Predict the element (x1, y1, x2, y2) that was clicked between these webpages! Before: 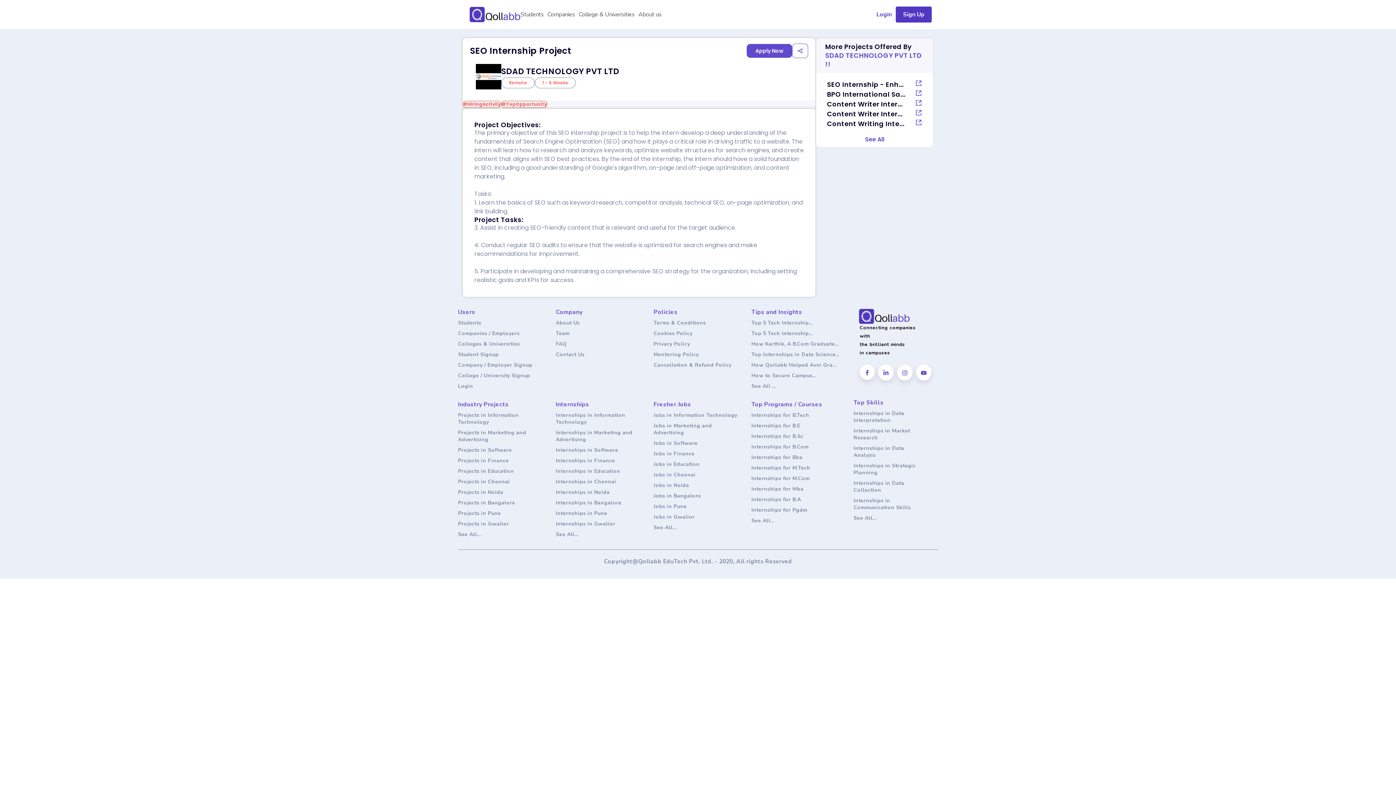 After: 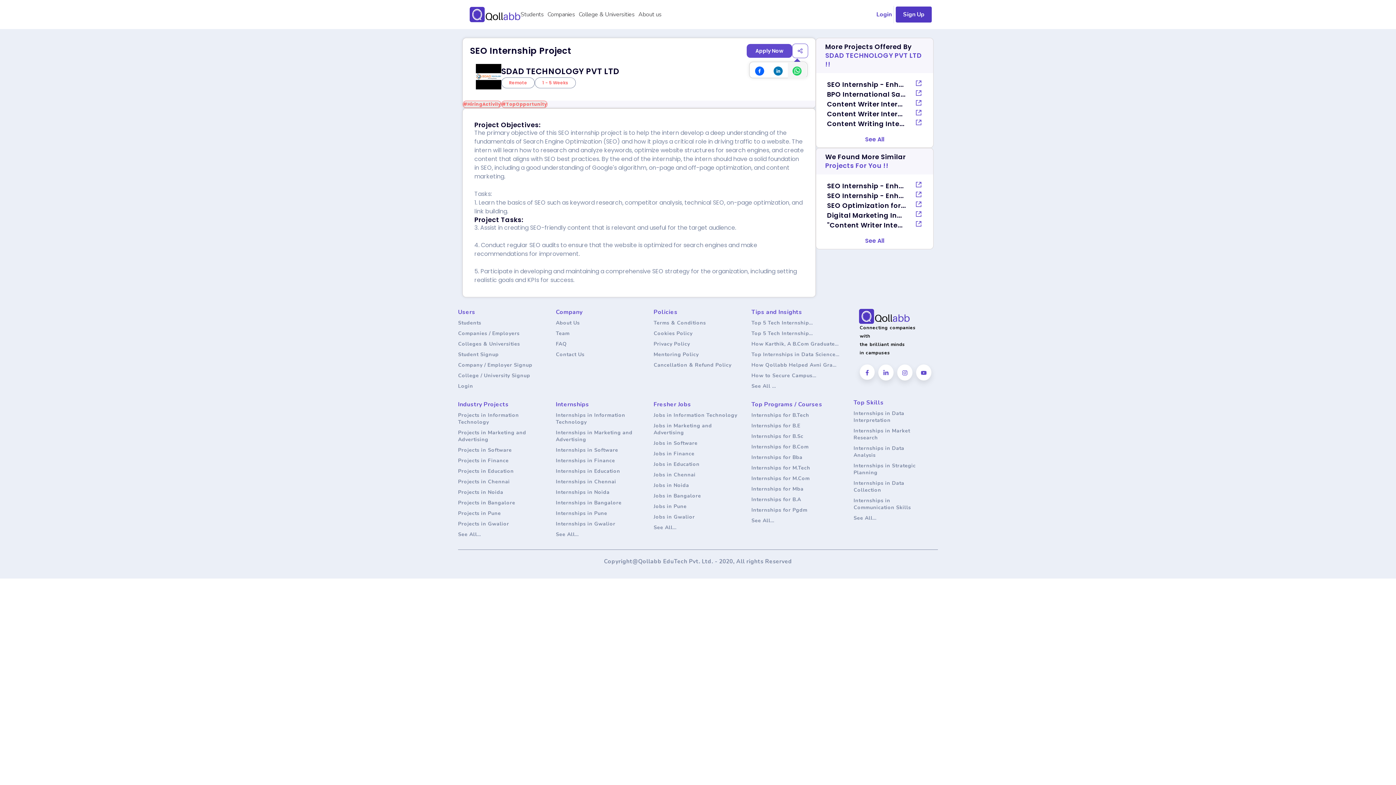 Action: bbox: (792, 63, 801, 73)